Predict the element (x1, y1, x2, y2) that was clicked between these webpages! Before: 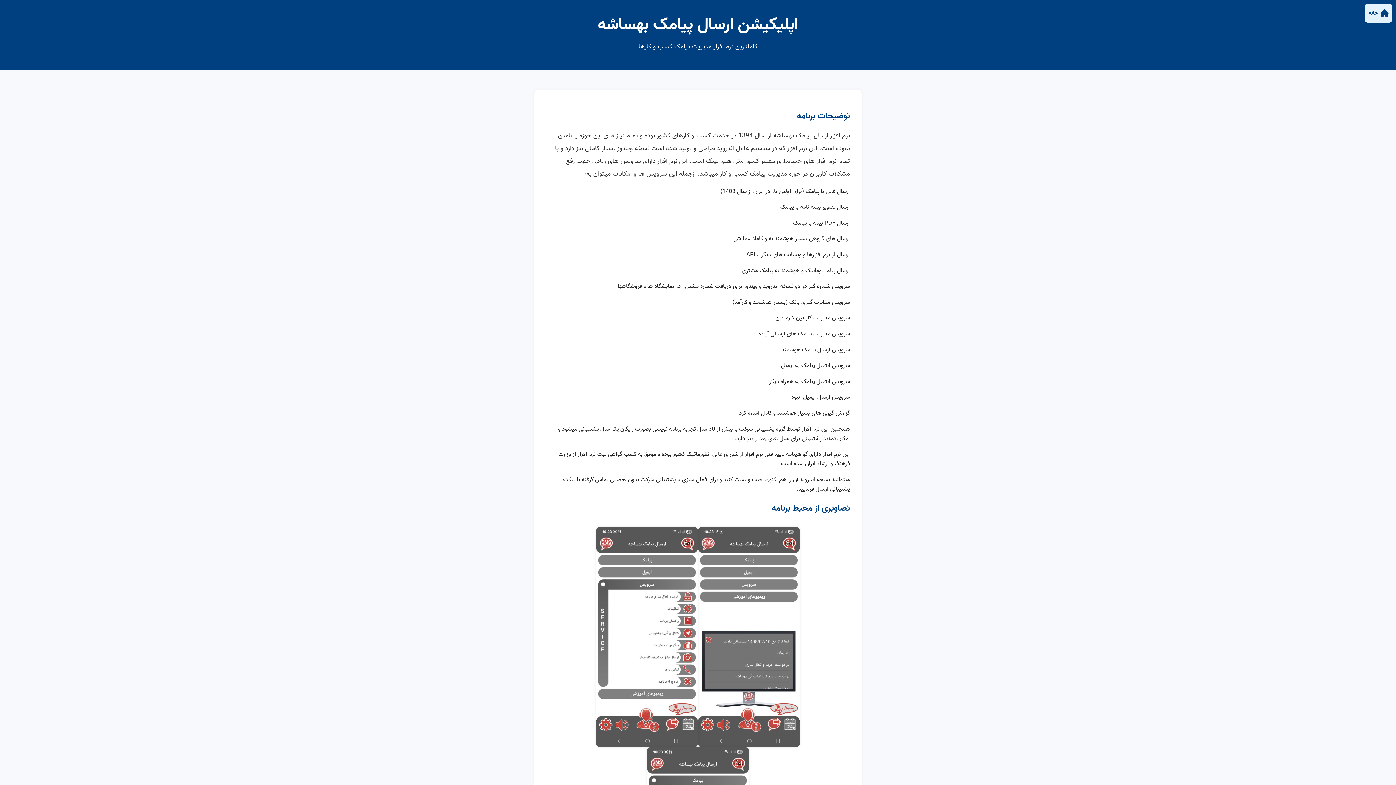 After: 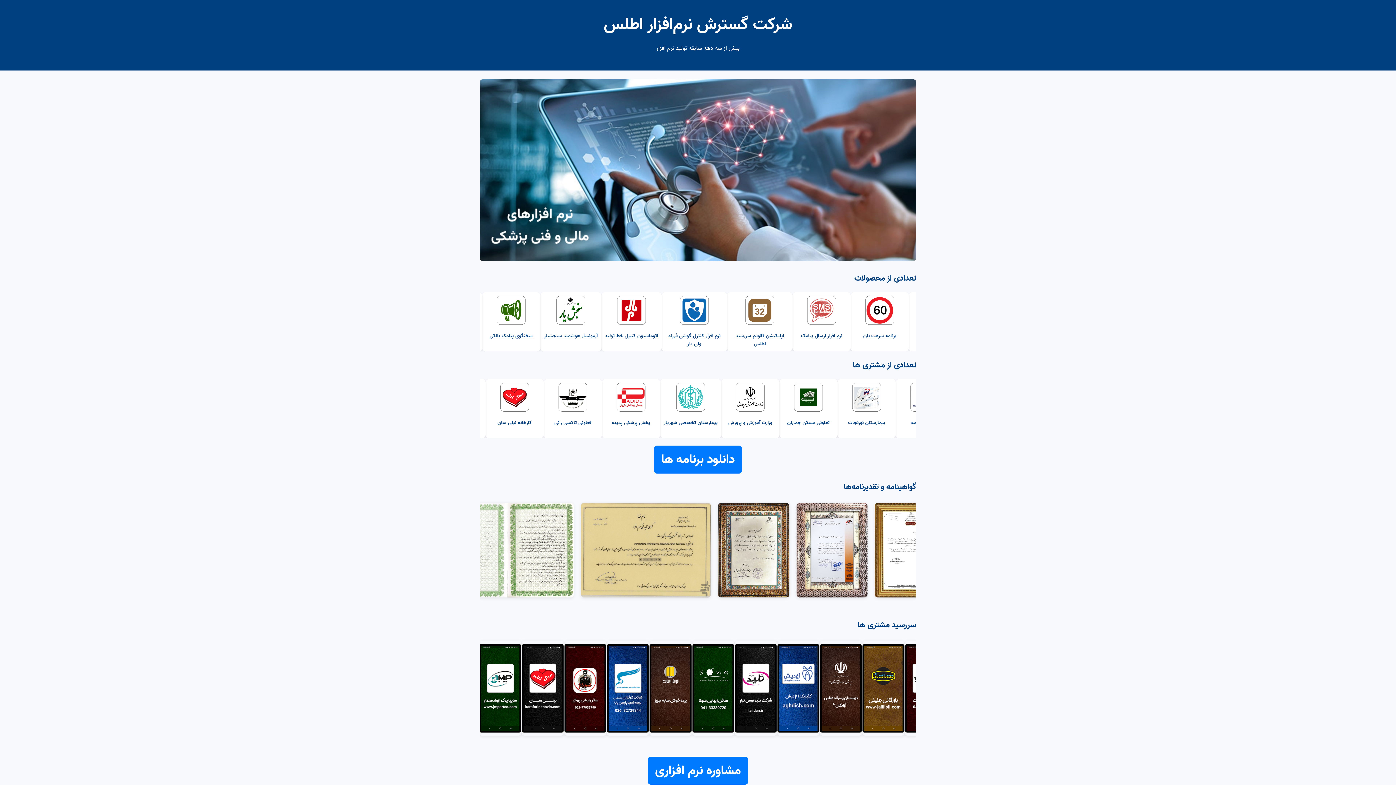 Action: label: خانه bbox: (1365, 3, 1392, 22)